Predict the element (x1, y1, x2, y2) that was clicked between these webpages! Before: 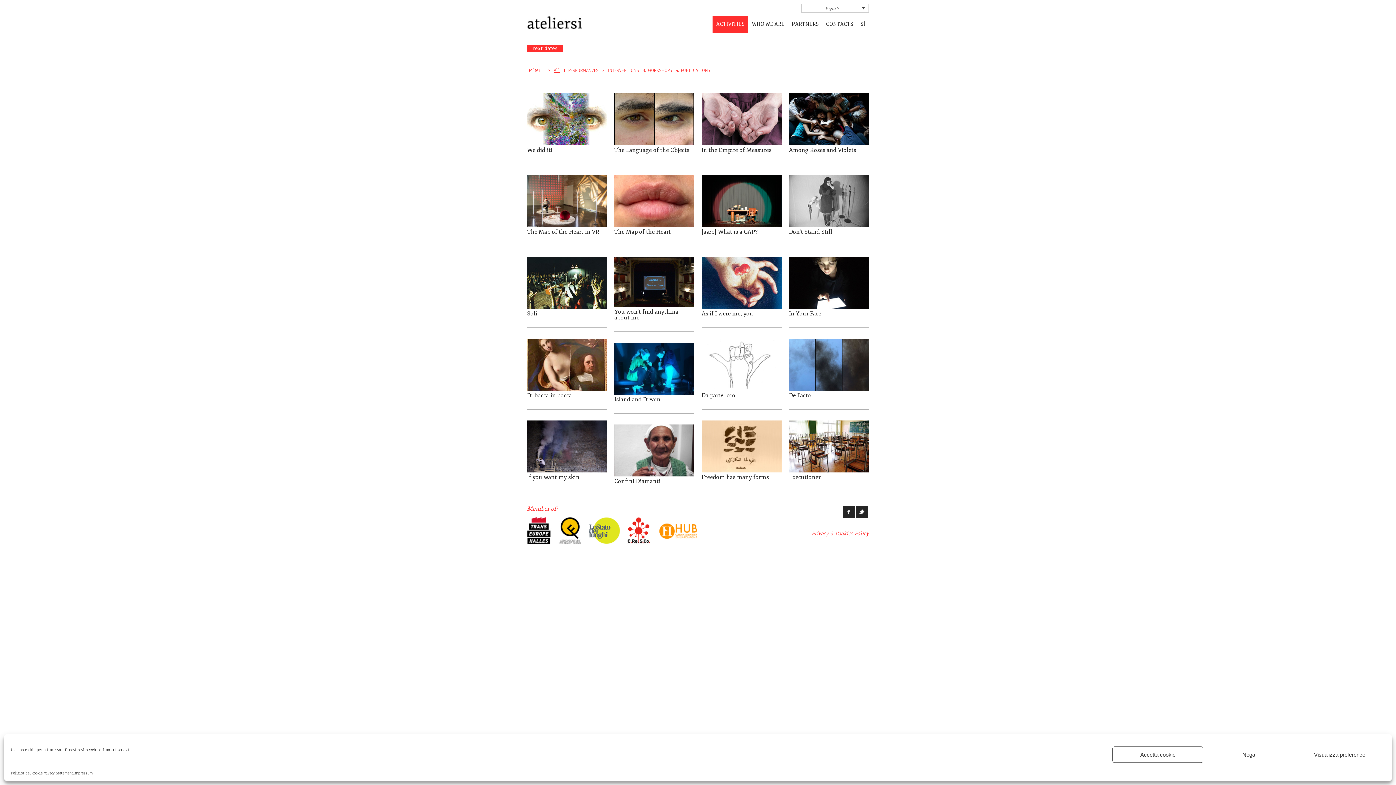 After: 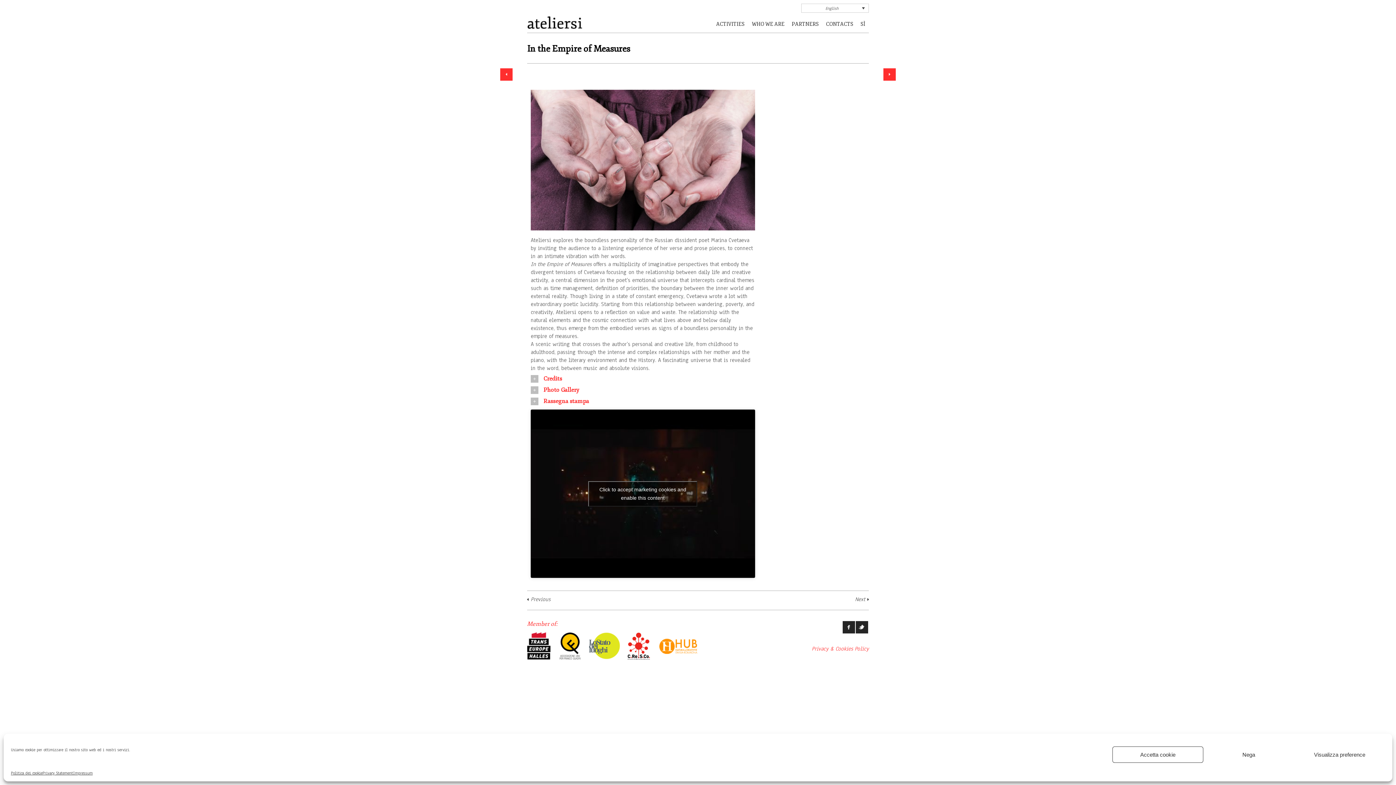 Action: bbox: (701, 146, 771, 153) label: In the Empire of Measures